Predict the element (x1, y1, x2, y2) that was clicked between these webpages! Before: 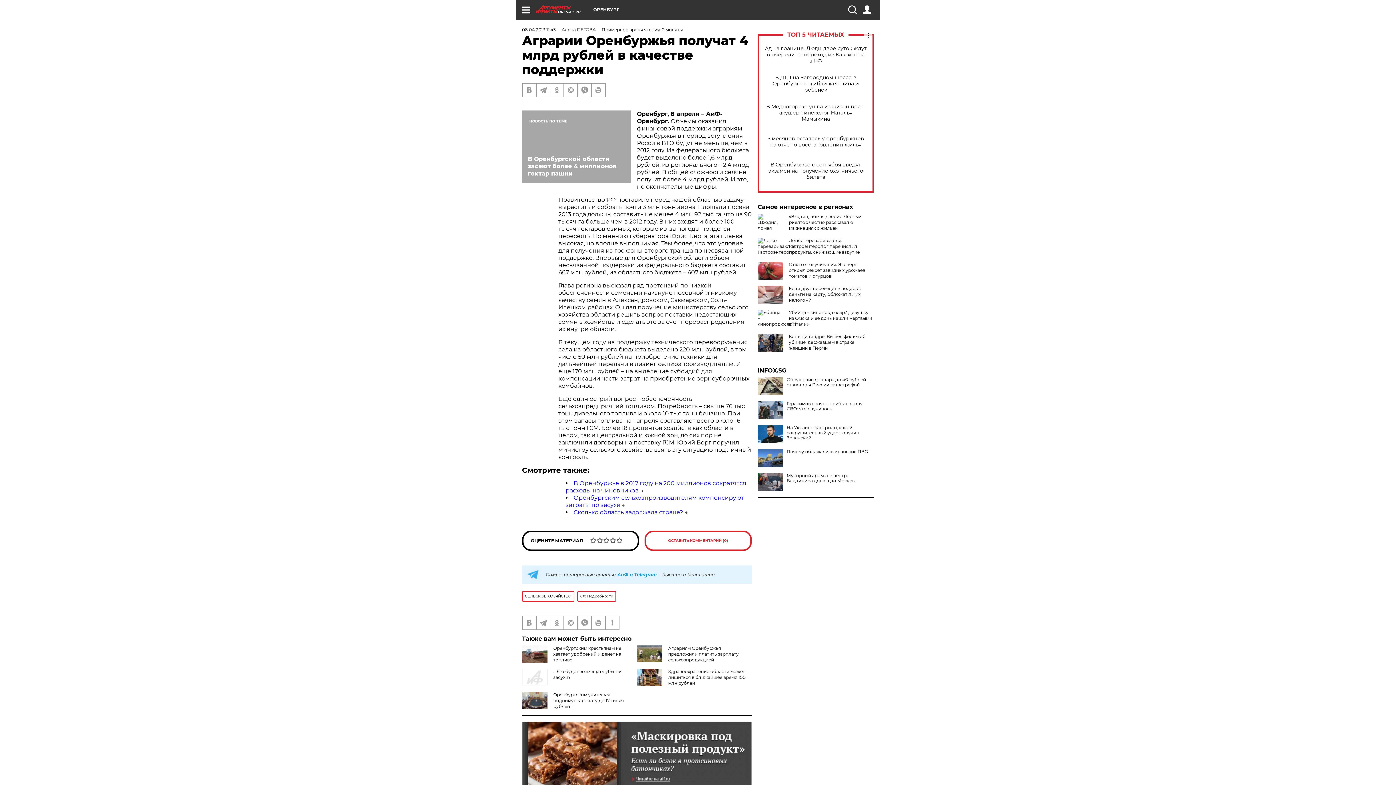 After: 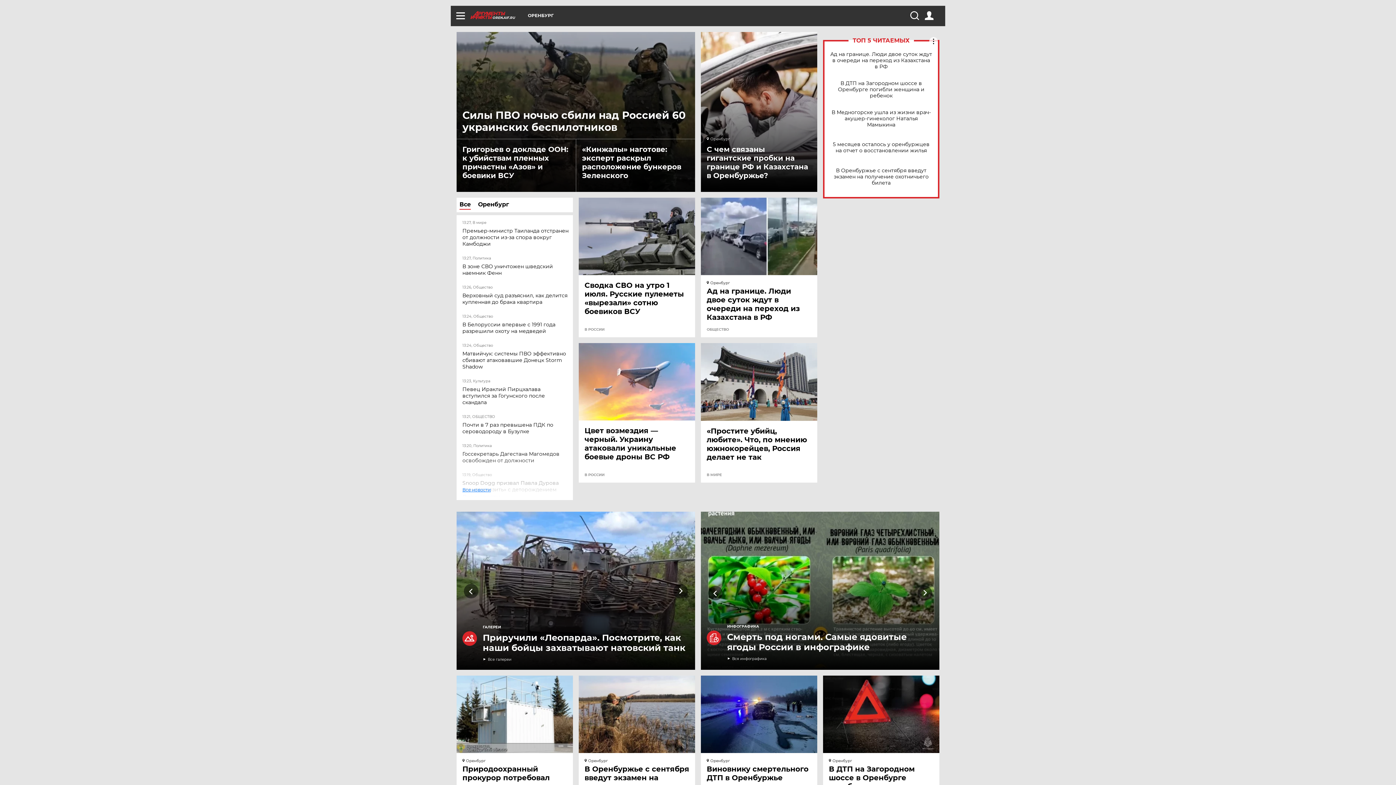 Action: bbox: (536, 5, 593, 13) label: OREN.AIF.RU